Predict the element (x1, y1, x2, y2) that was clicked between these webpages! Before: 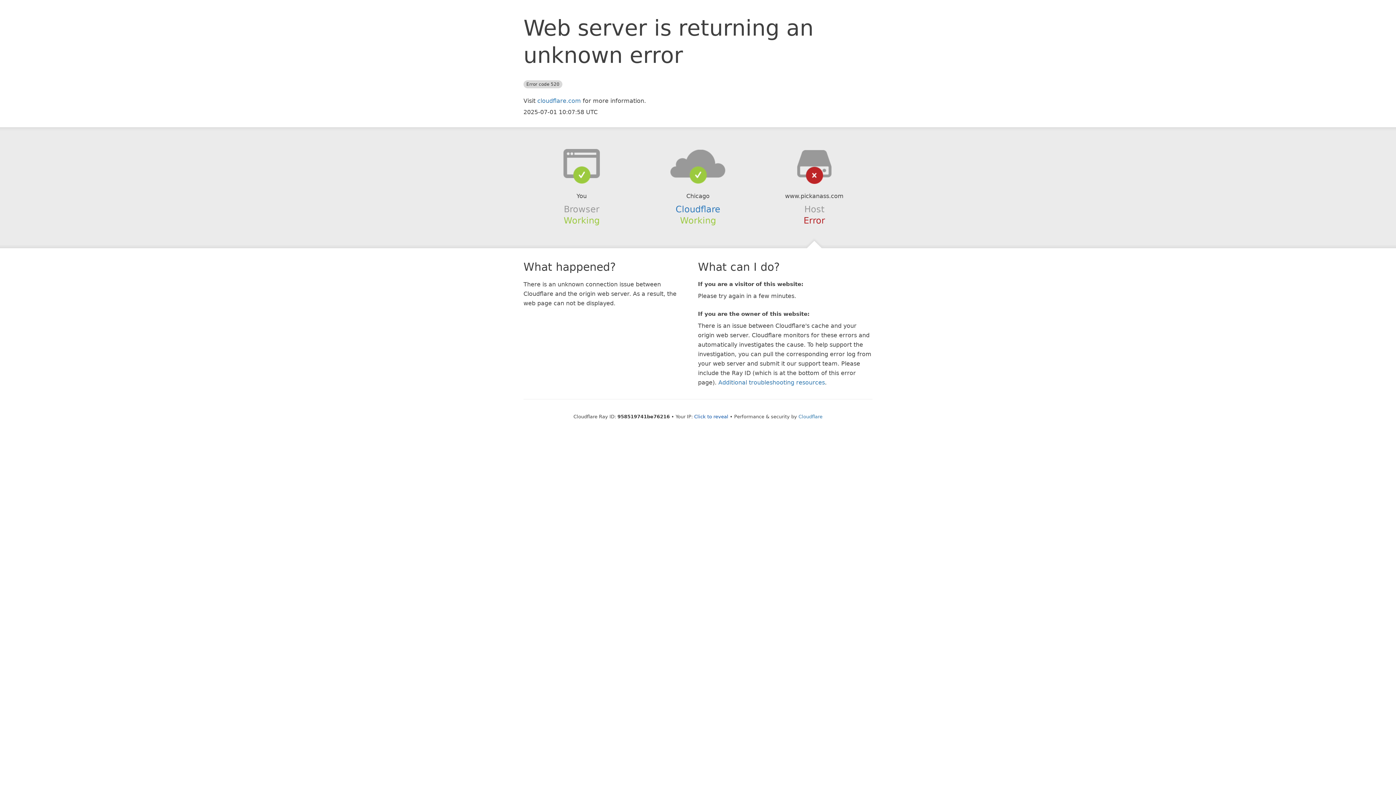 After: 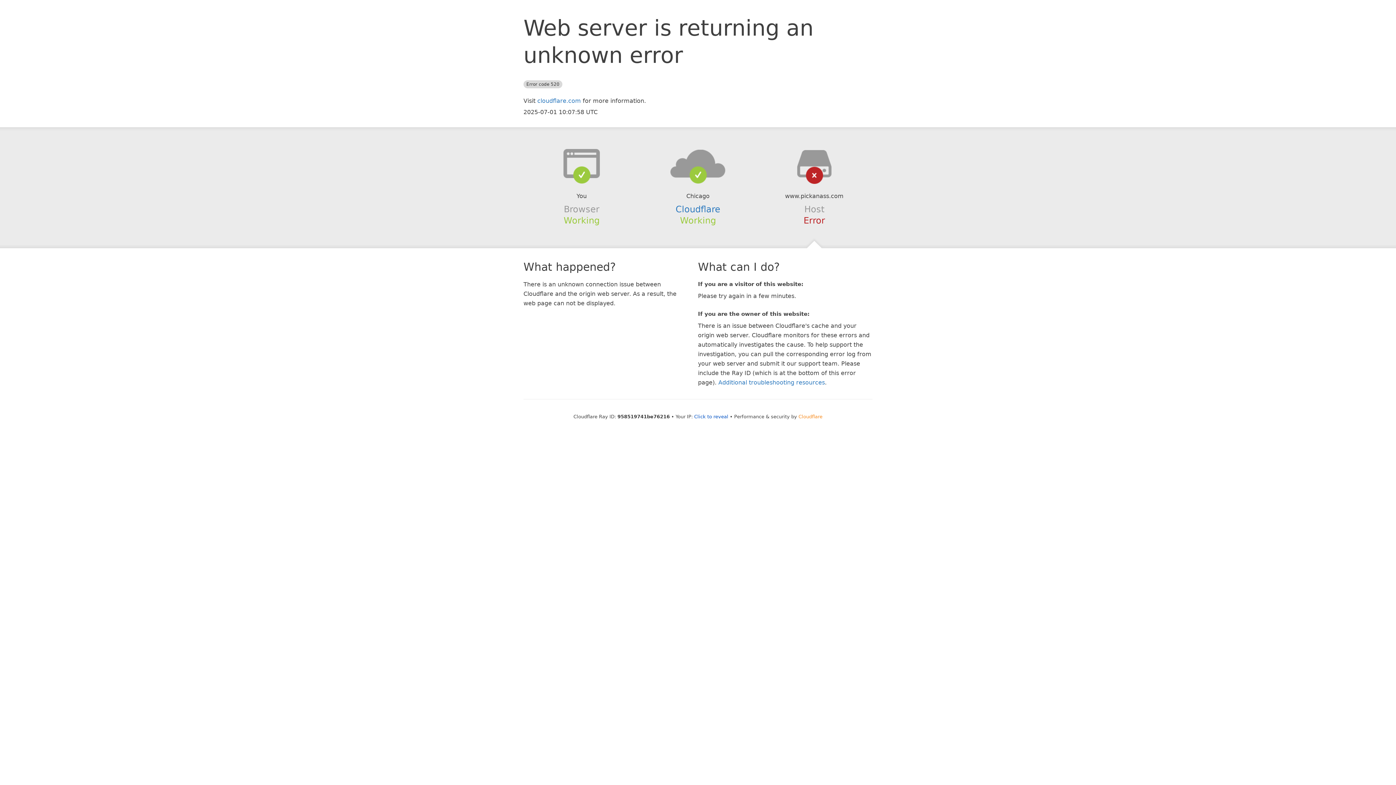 Action: bbox: (798, 414, 822, 419) label: Cloudflare